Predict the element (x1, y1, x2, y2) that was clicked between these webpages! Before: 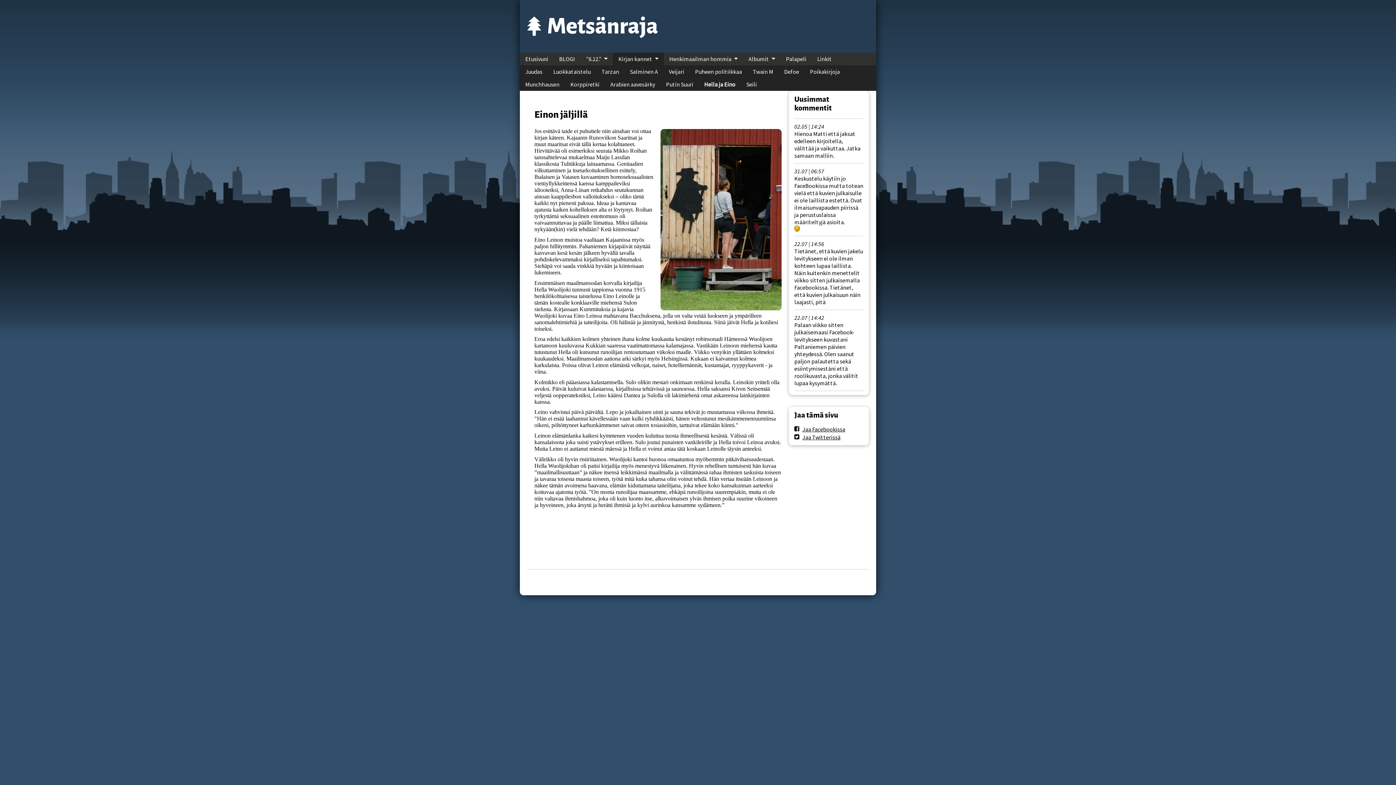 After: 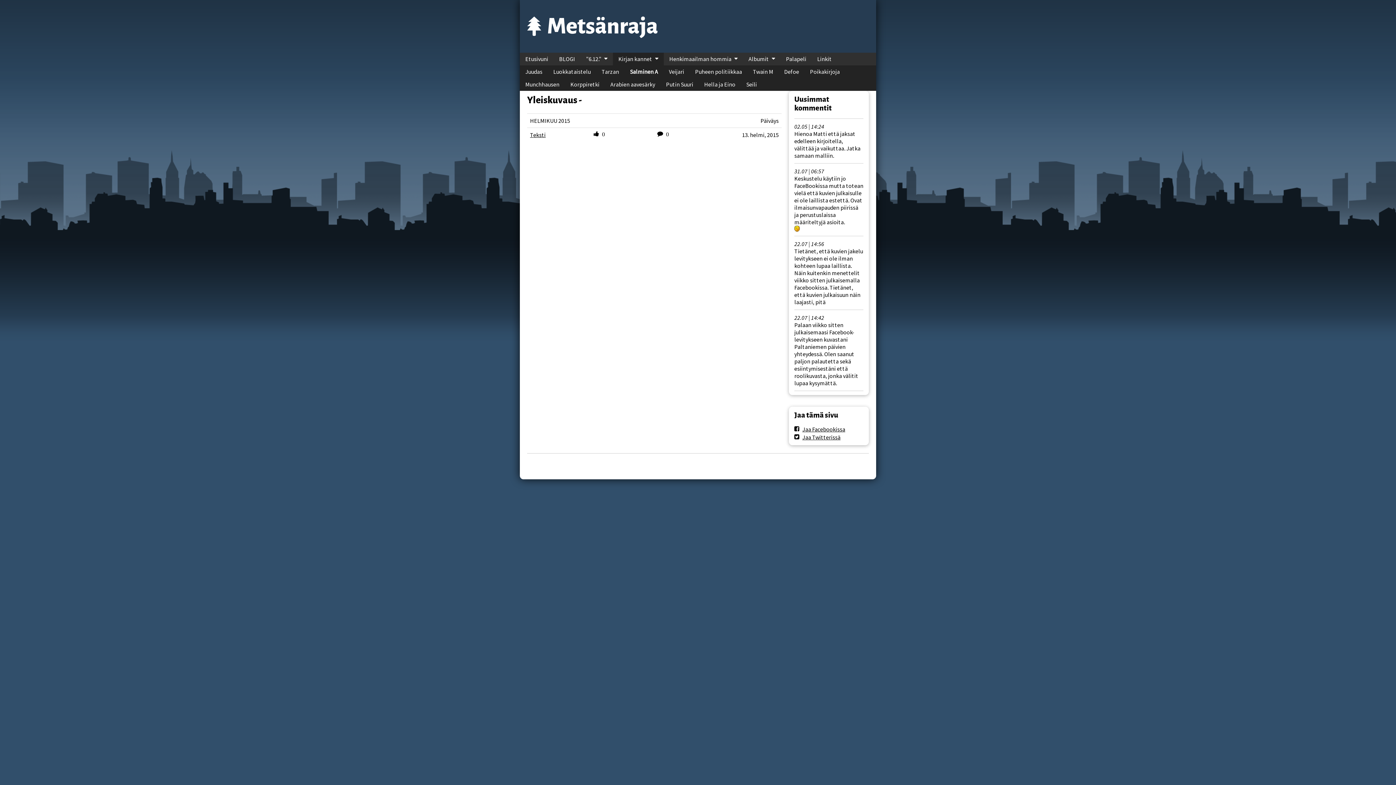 Action: bbox: (624, 65, 663, 78) label: Salminen A